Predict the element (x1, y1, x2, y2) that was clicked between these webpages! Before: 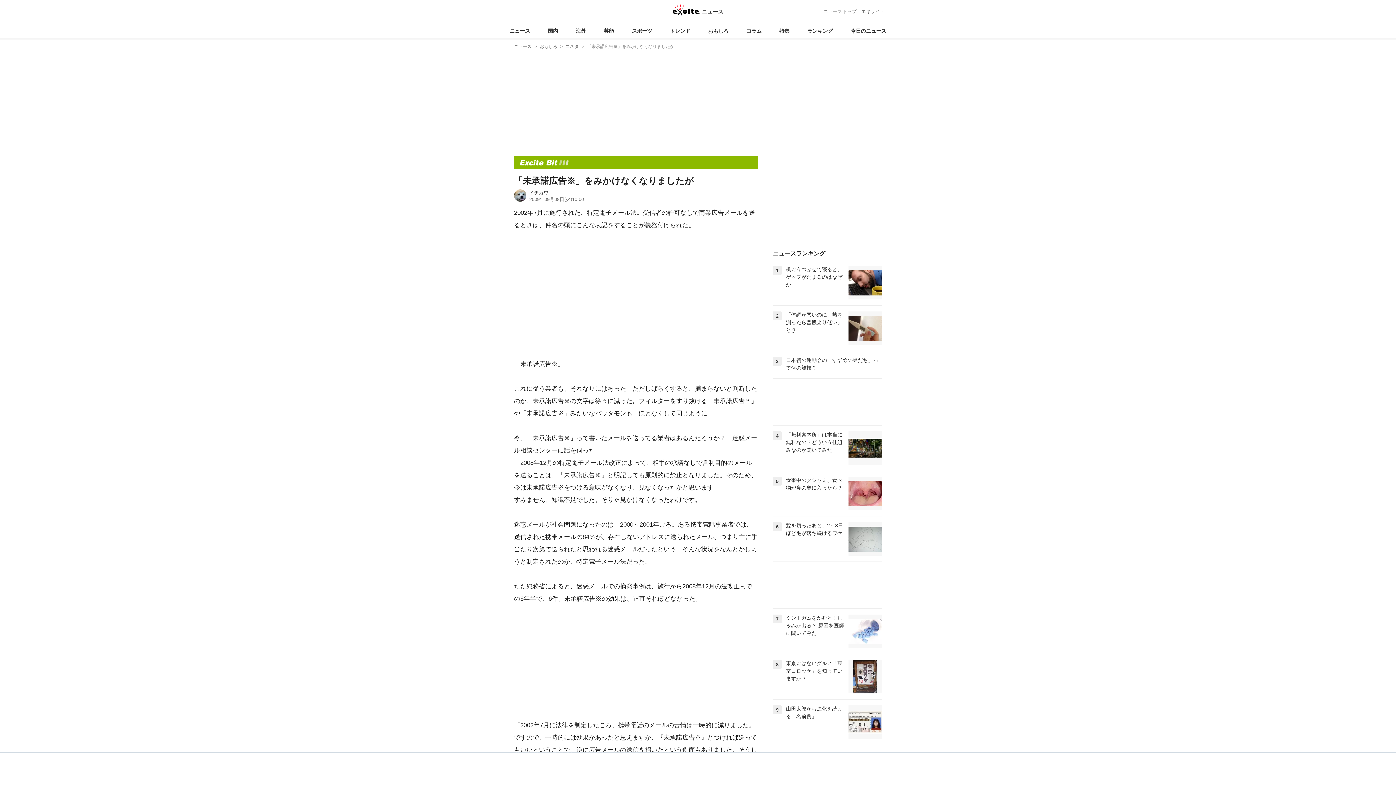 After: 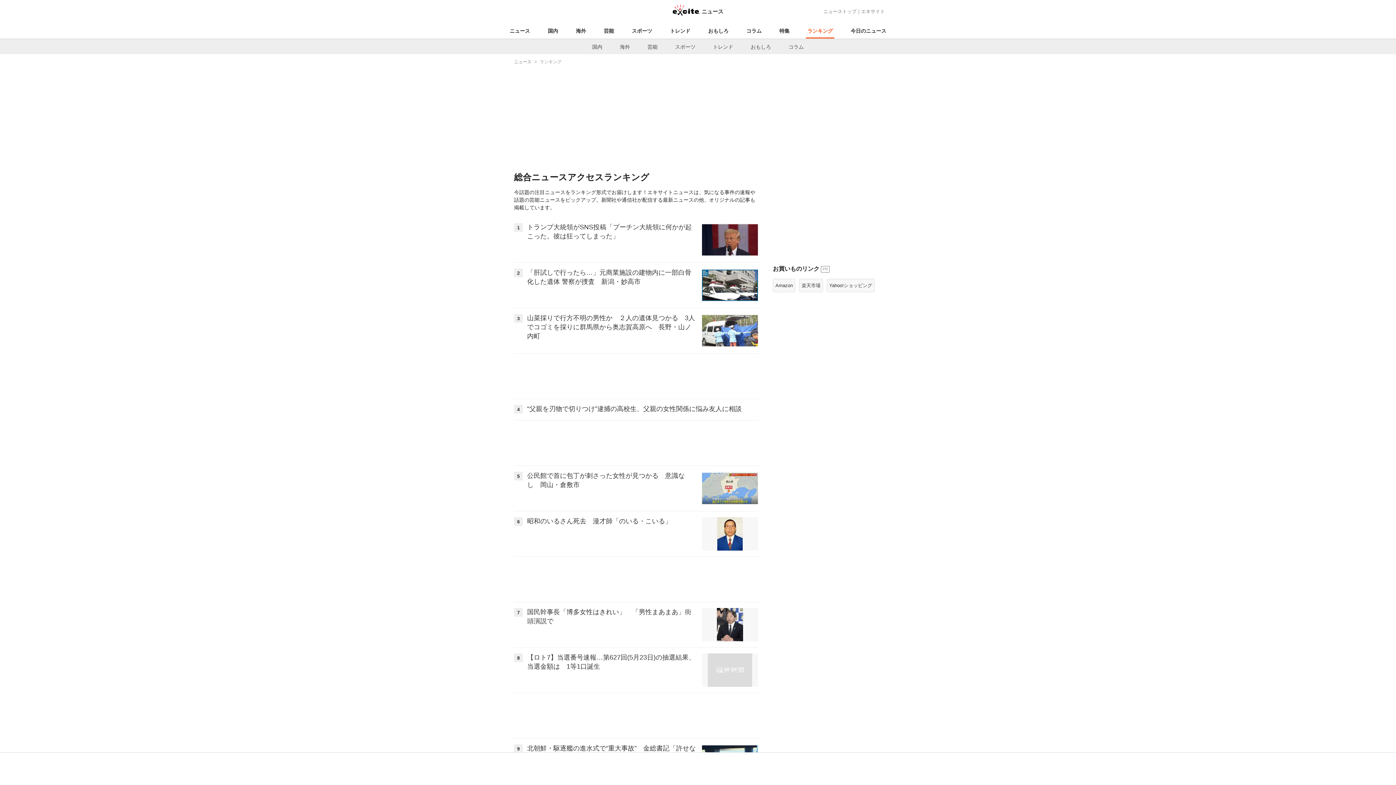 Action: bbox: (806, 23, 834, 38) label: ランキング